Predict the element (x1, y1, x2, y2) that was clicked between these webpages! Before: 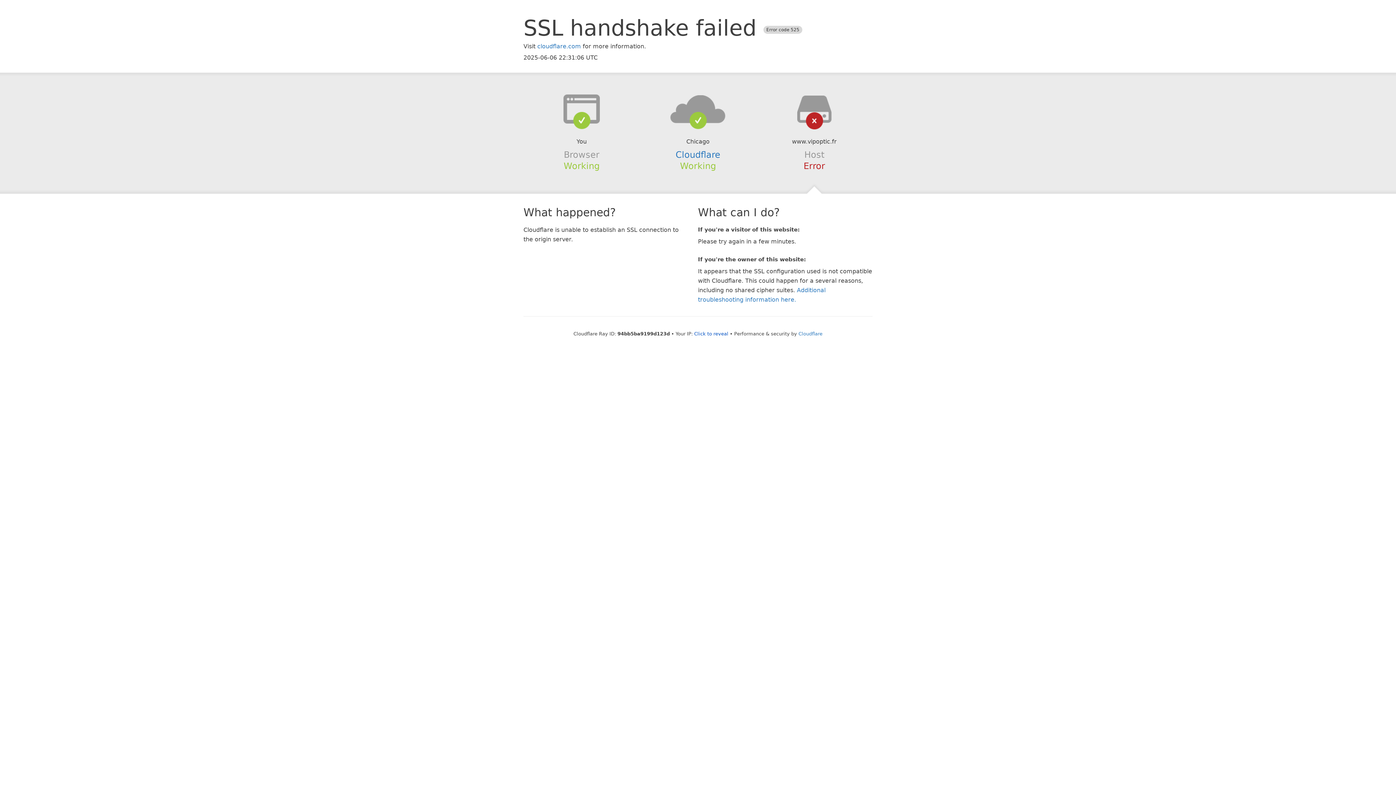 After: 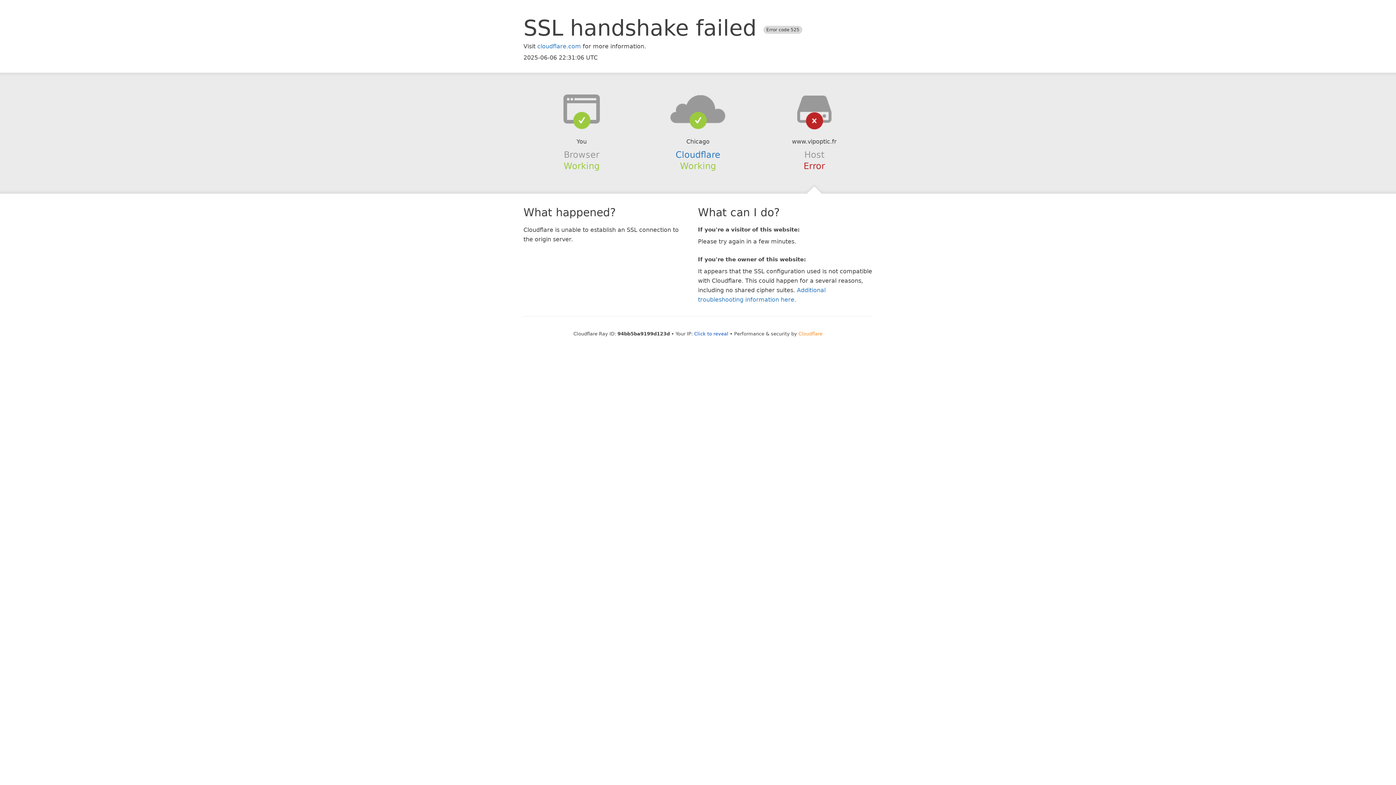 Action: bbox: (798, 331, 822, 336) label: Cloudflare